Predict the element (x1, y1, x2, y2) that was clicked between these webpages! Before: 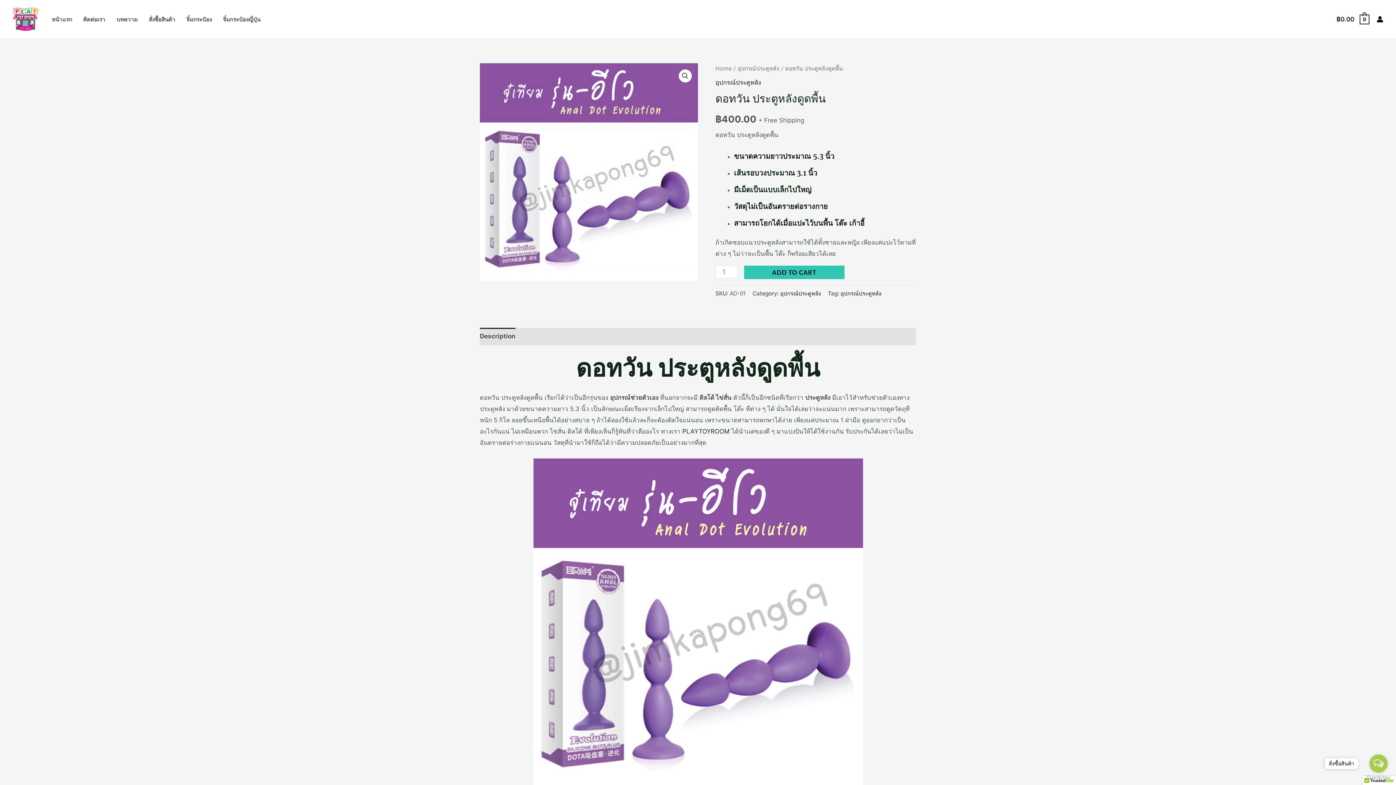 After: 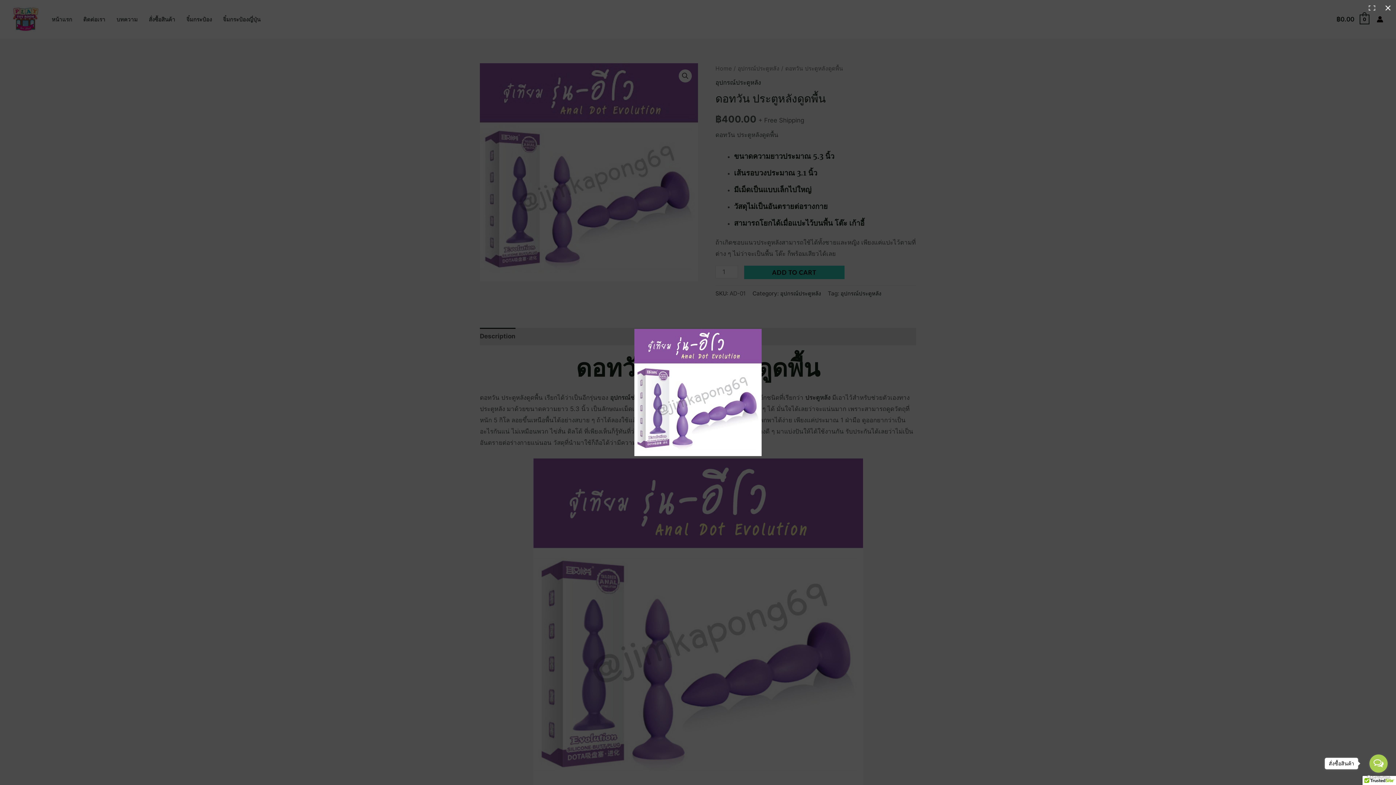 Action: bbox: (480, 63, 698, 281)